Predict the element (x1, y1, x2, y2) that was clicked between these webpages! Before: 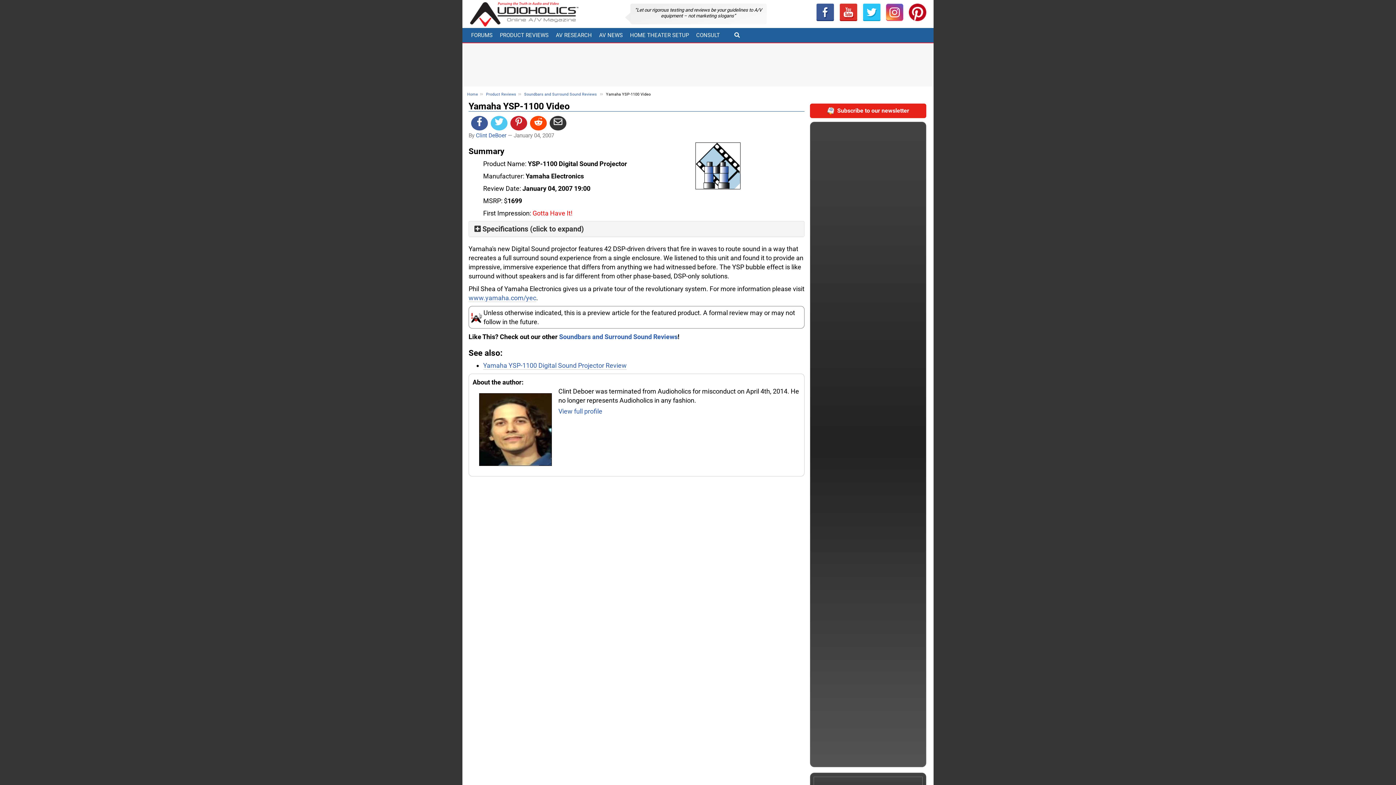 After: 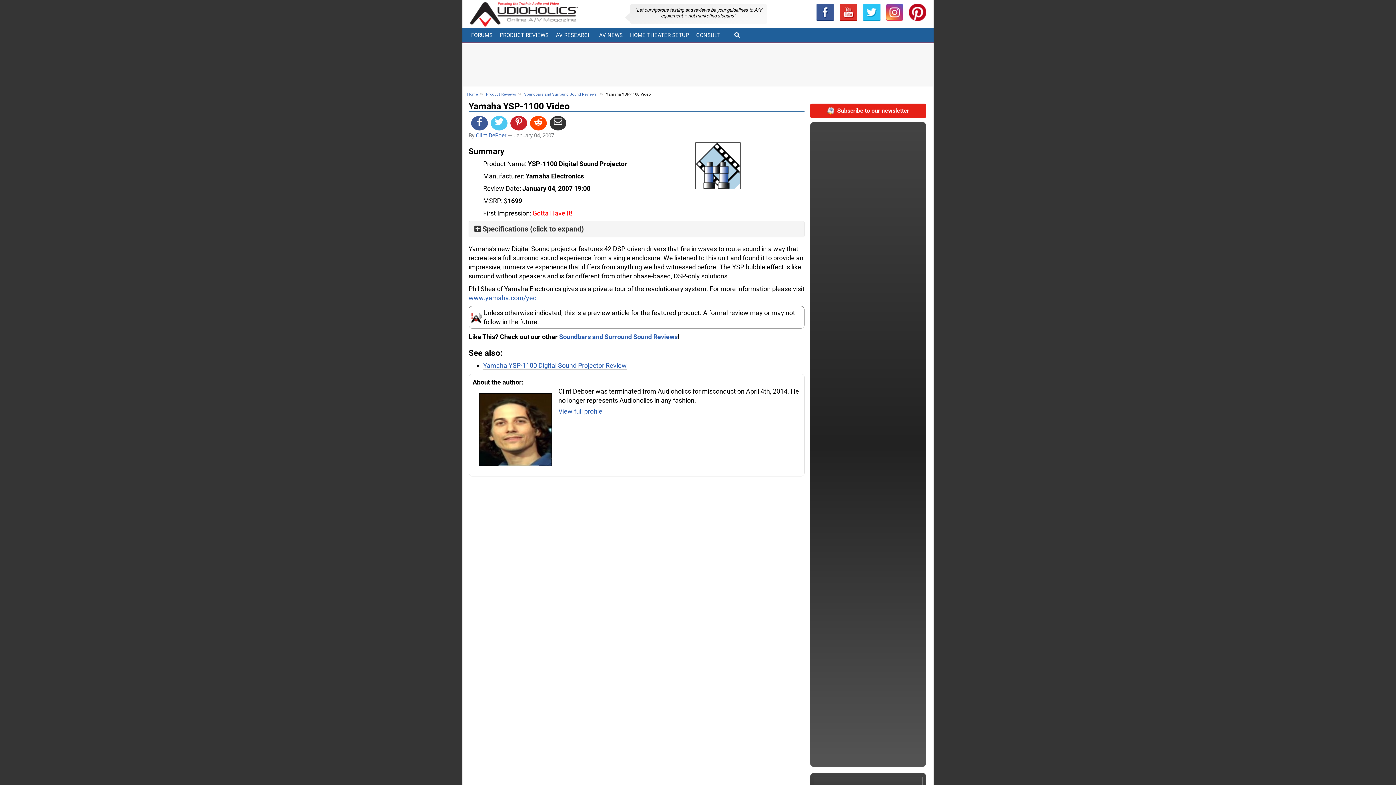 Action: bbox: (510, 116, 527, 130)